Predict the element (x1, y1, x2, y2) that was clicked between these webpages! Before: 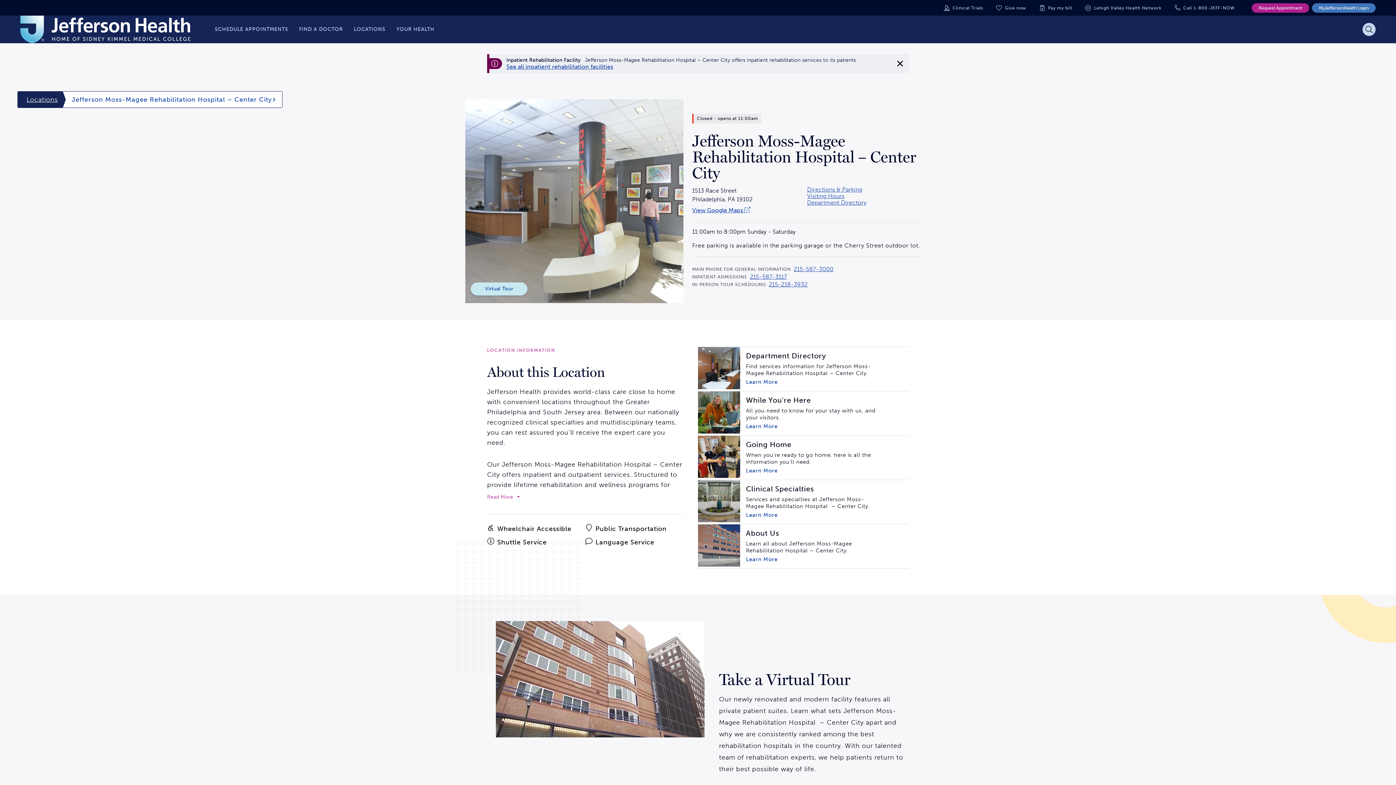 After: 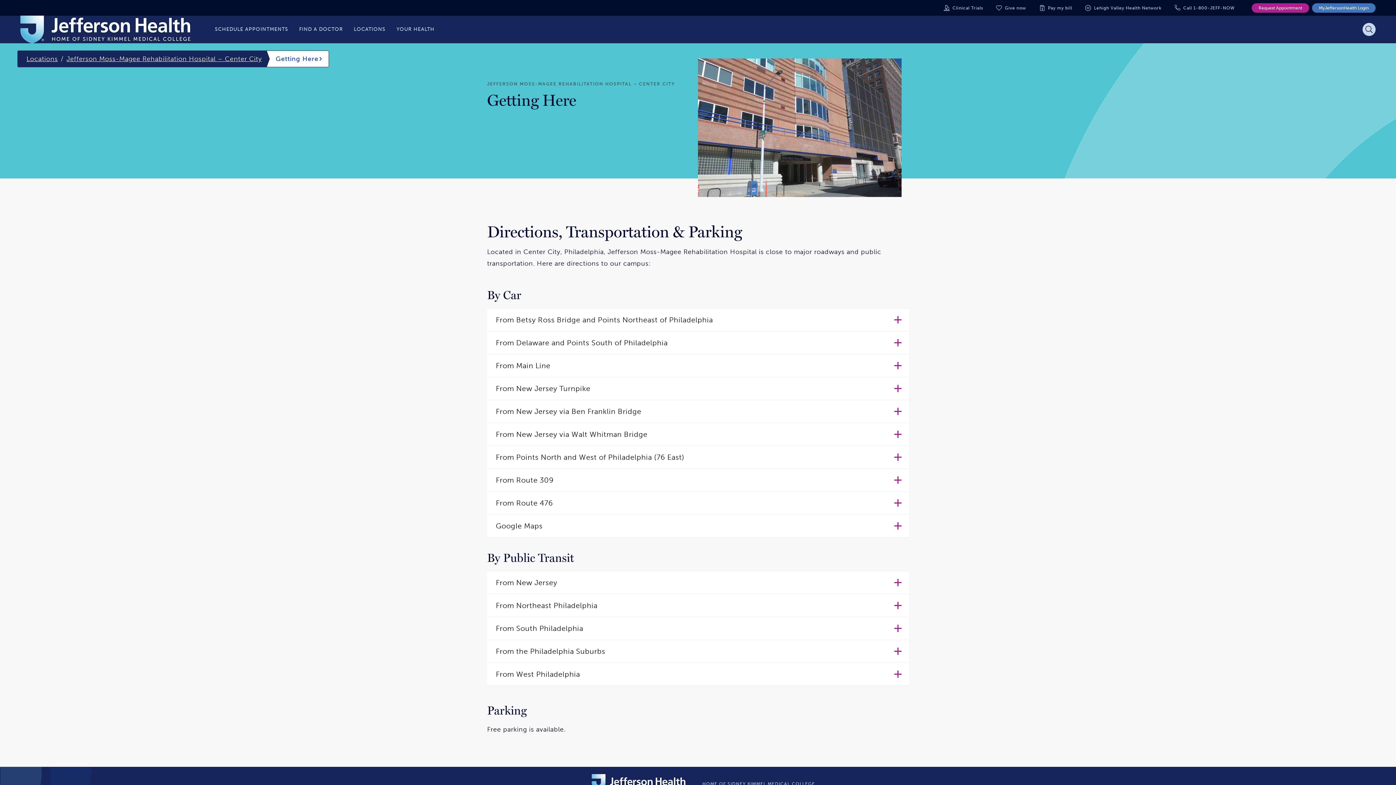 Action: label: Directions & Parking bbox: (807, 186, 862, 192)